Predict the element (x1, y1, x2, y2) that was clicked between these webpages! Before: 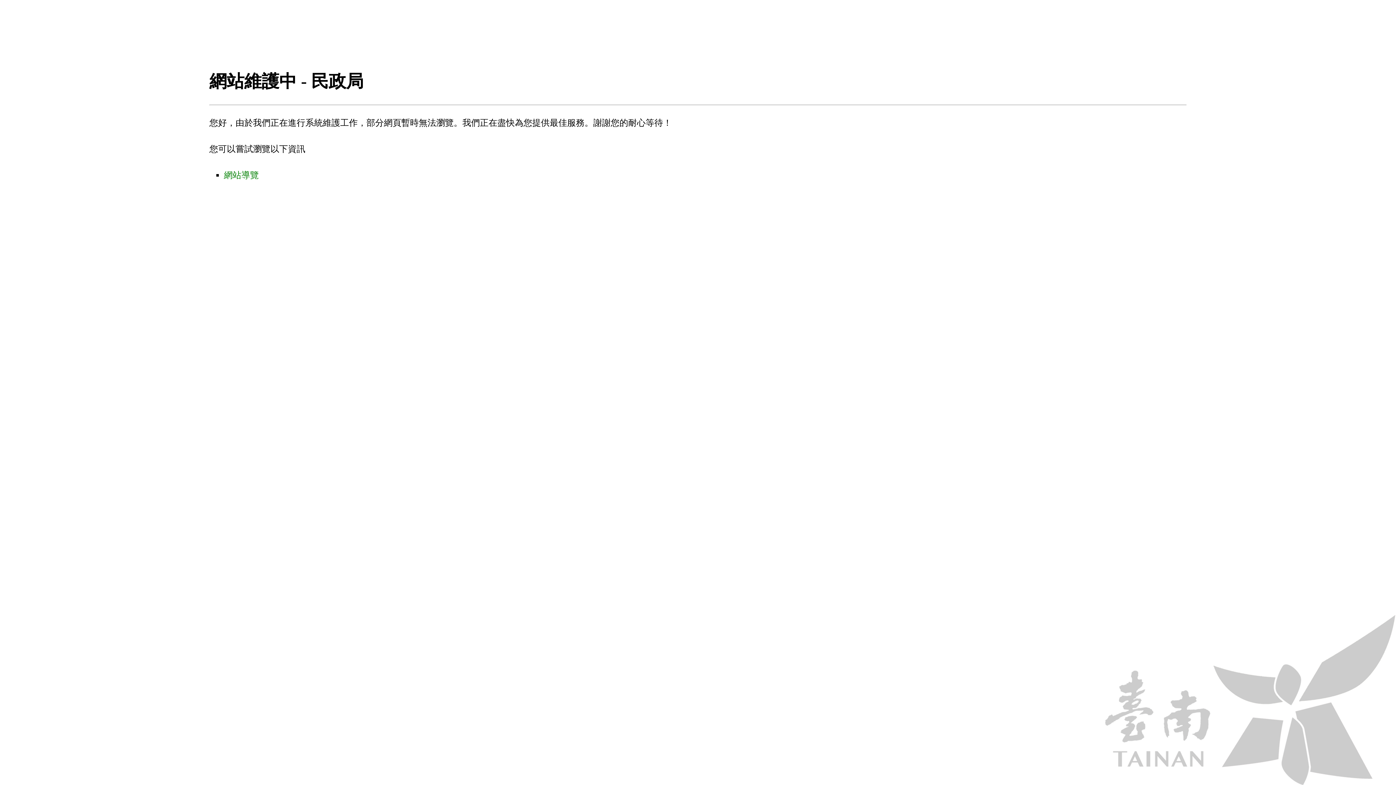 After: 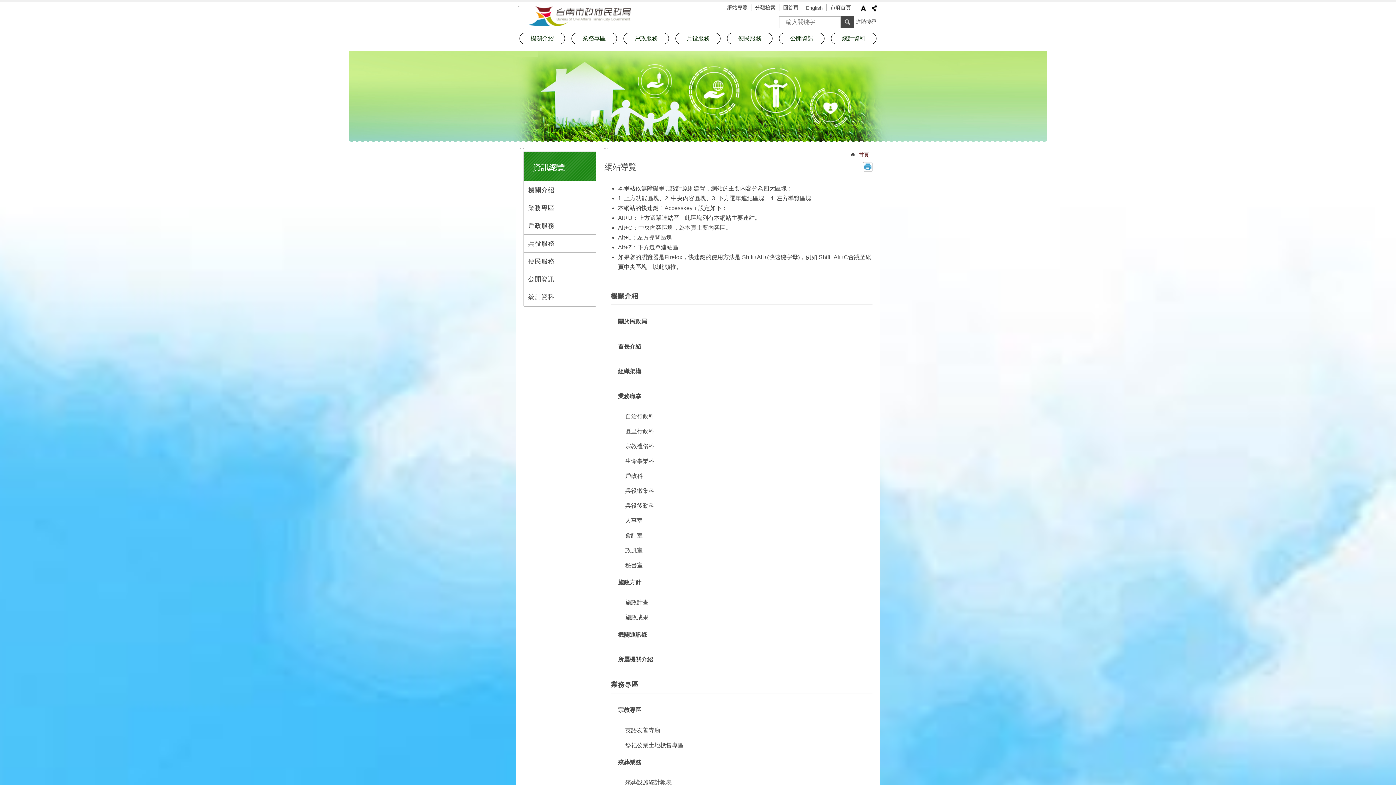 Action: label: 網站導覽 bbox: (224, 170, 258, 180)